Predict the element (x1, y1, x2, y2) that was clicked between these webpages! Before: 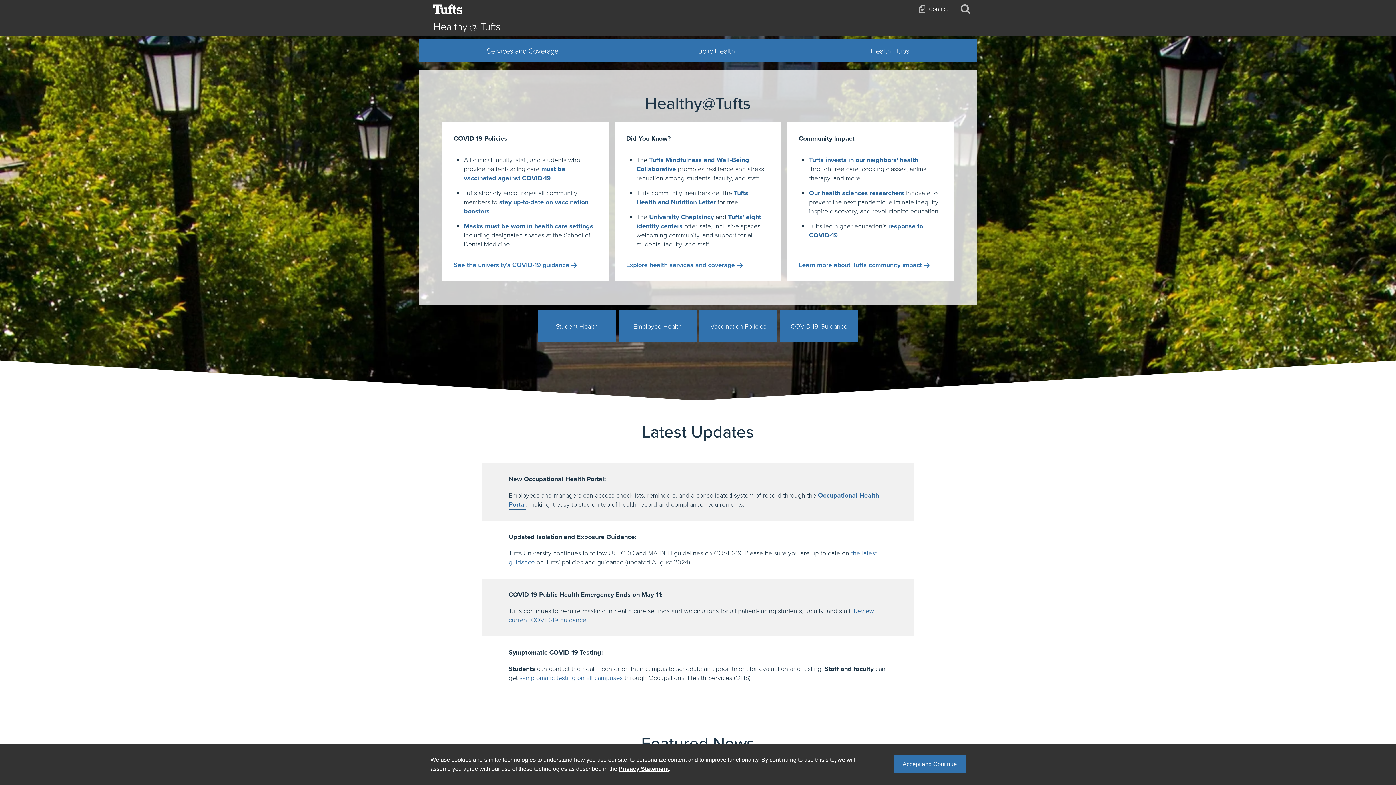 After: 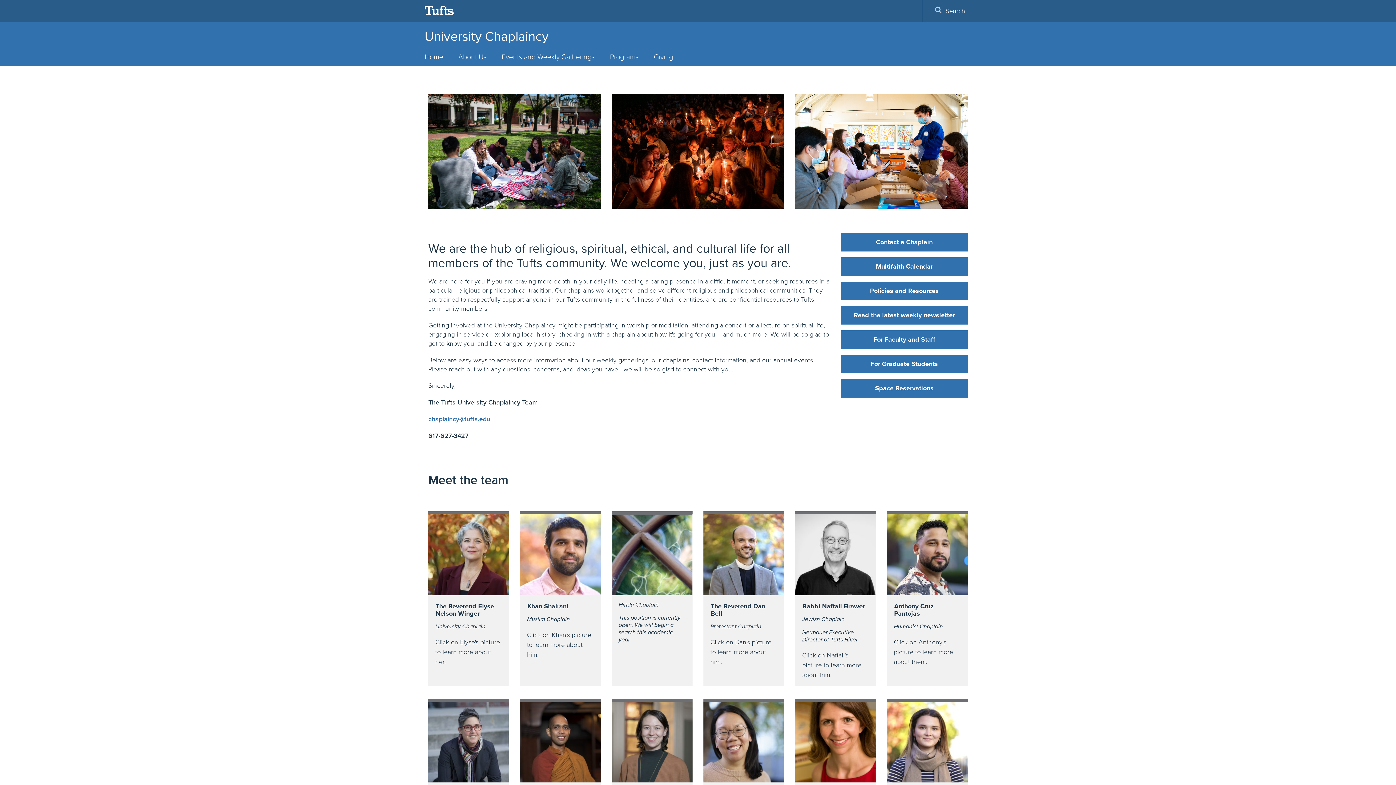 Action: label: University Chaplaincy bbox: (649, 212, 714, 222)